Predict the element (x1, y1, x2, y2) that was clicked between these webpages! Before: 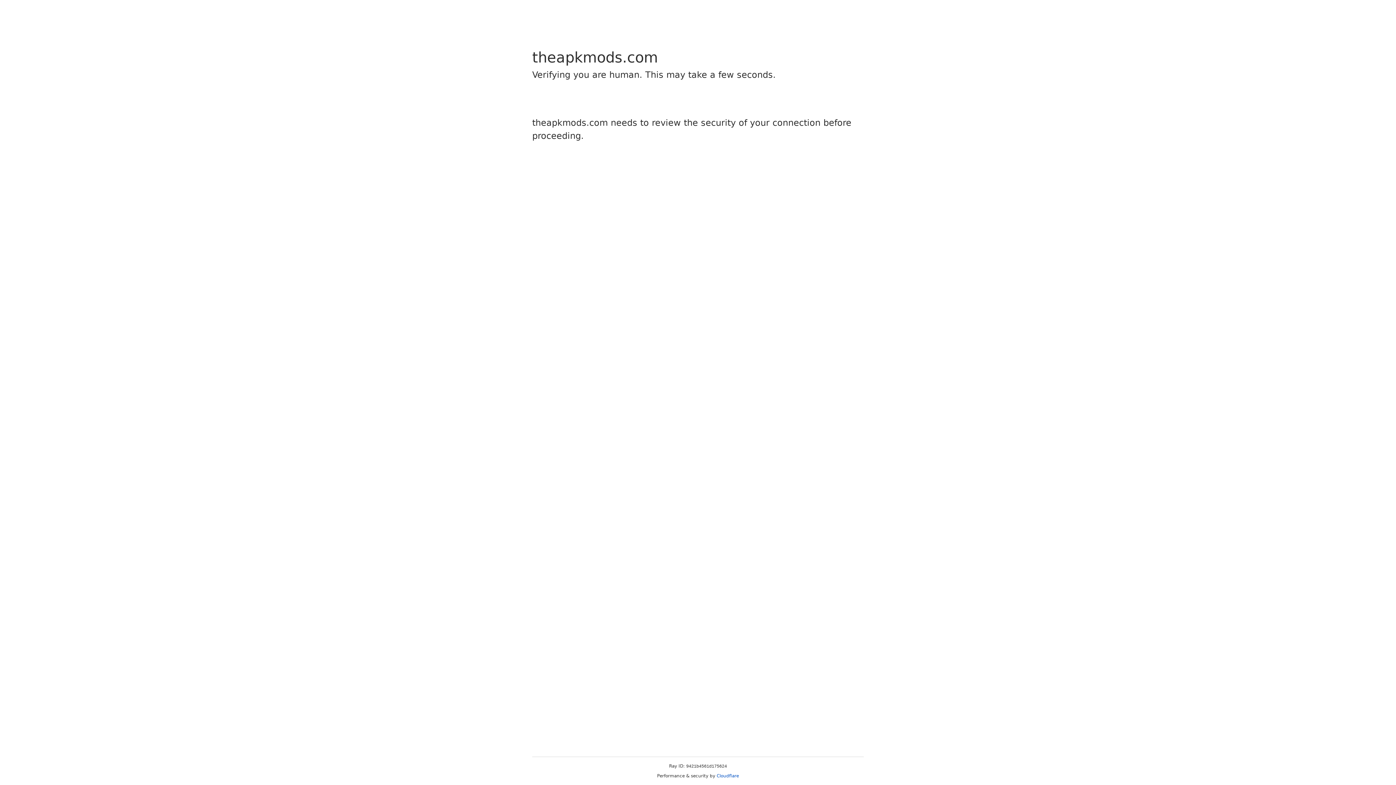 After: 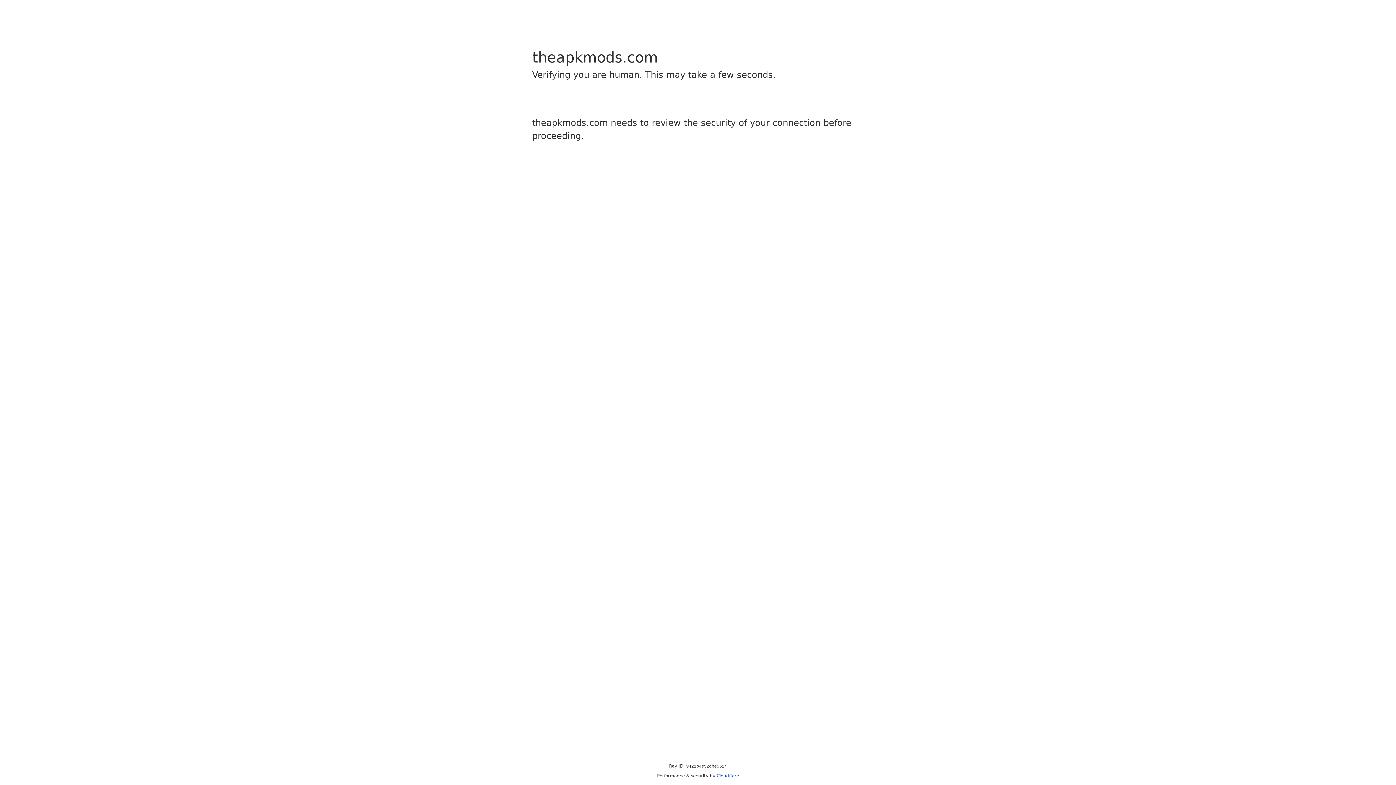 Action: bbox: (716, 773, 739, 778) label: Cloudflare